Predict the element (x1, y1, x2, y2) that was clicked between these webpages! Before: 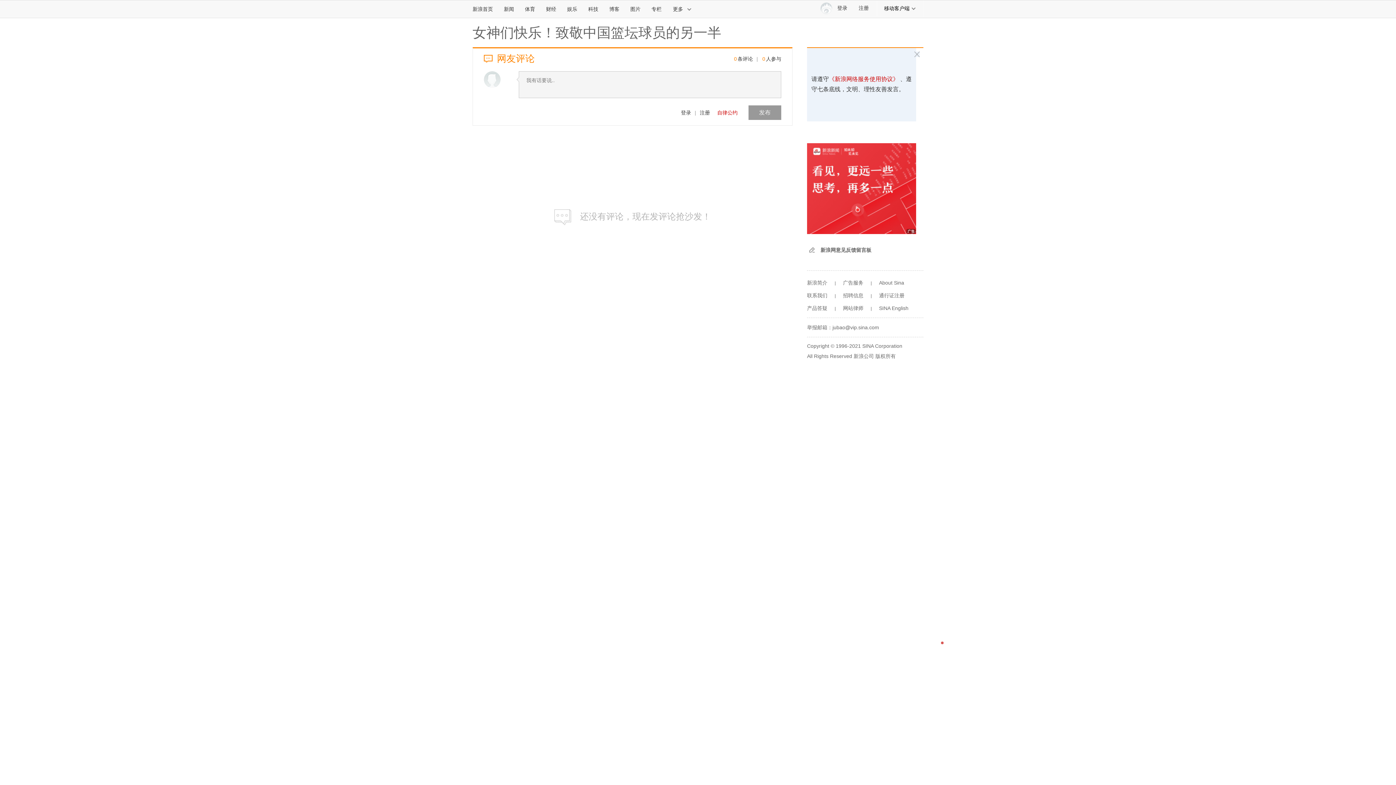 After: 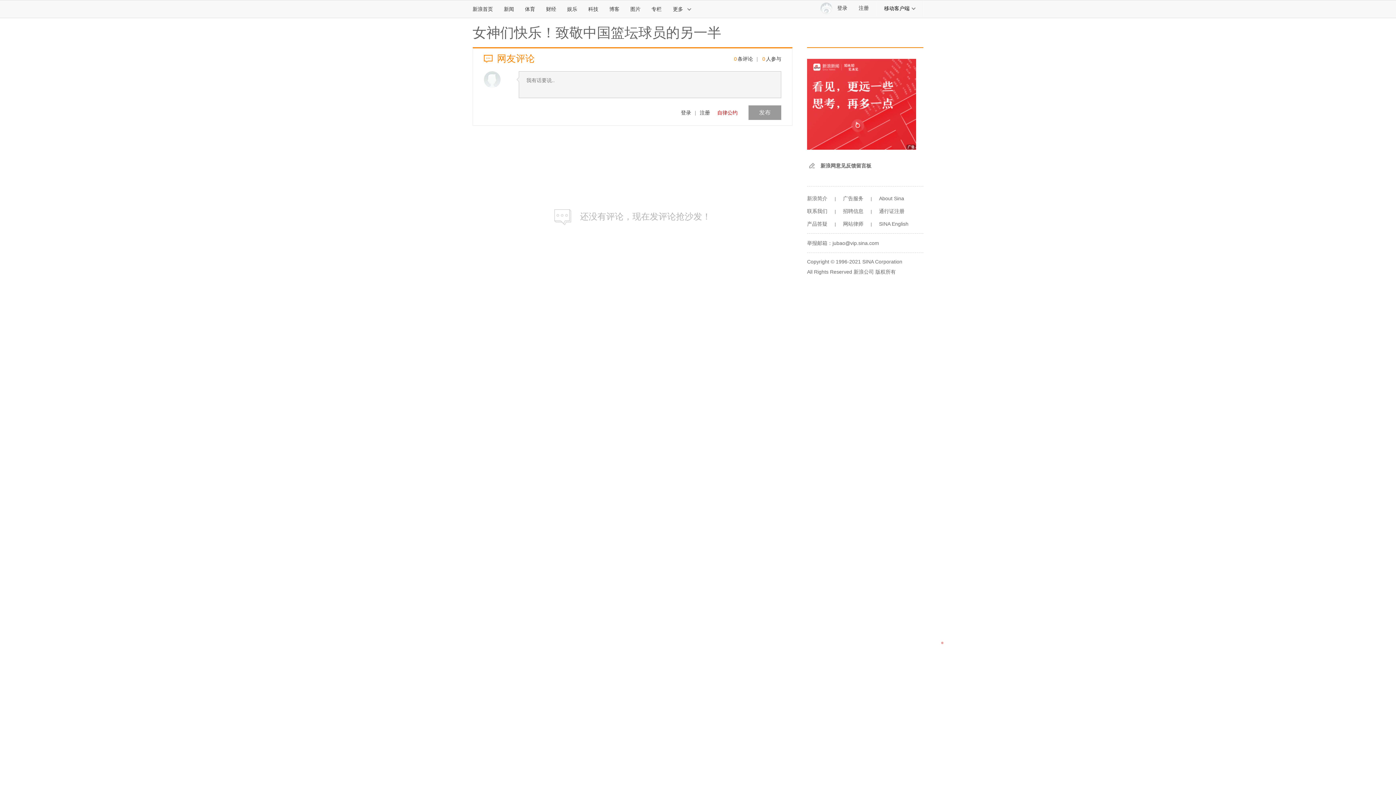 Action: label: 女神们快乐！致敬中国篮坛球员的另一半 bbox: (472, 25, 721, 40)